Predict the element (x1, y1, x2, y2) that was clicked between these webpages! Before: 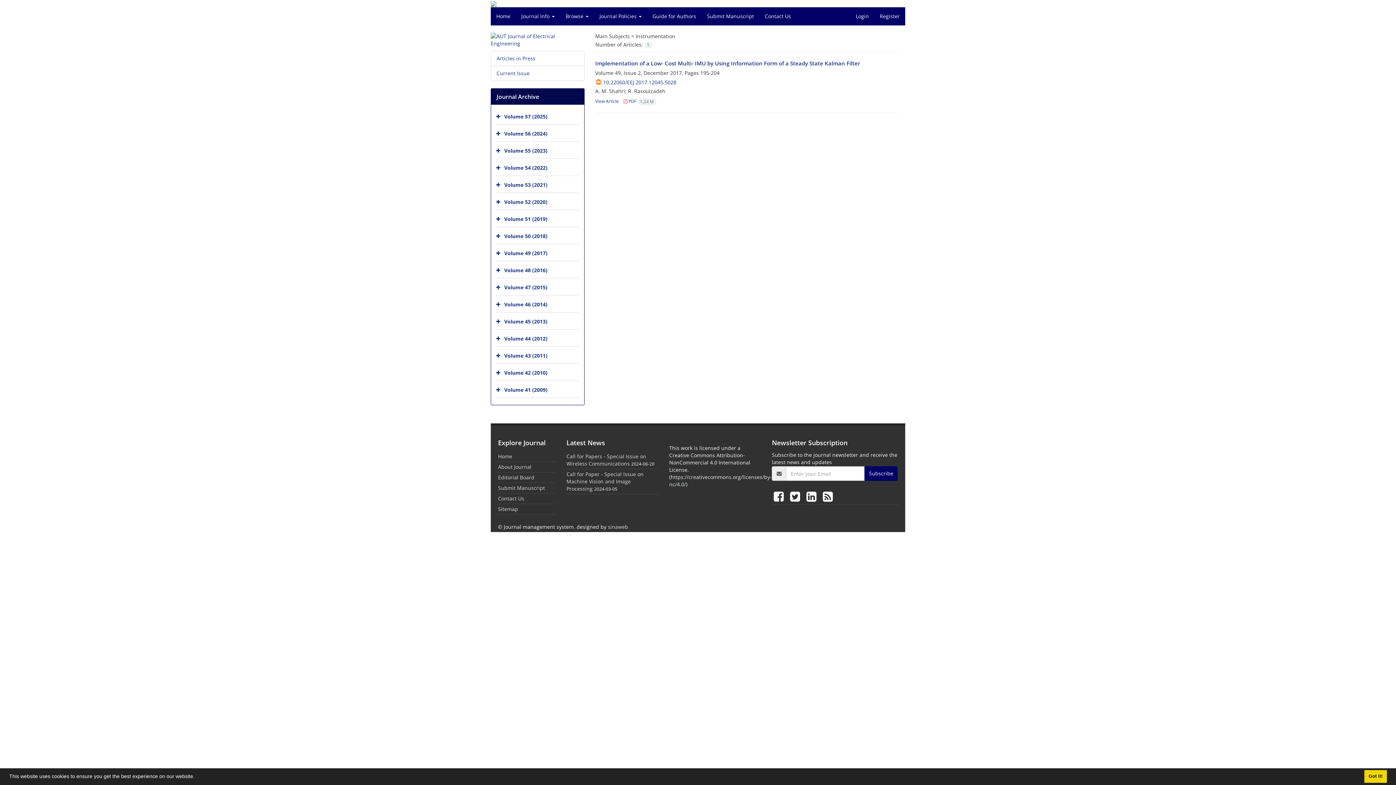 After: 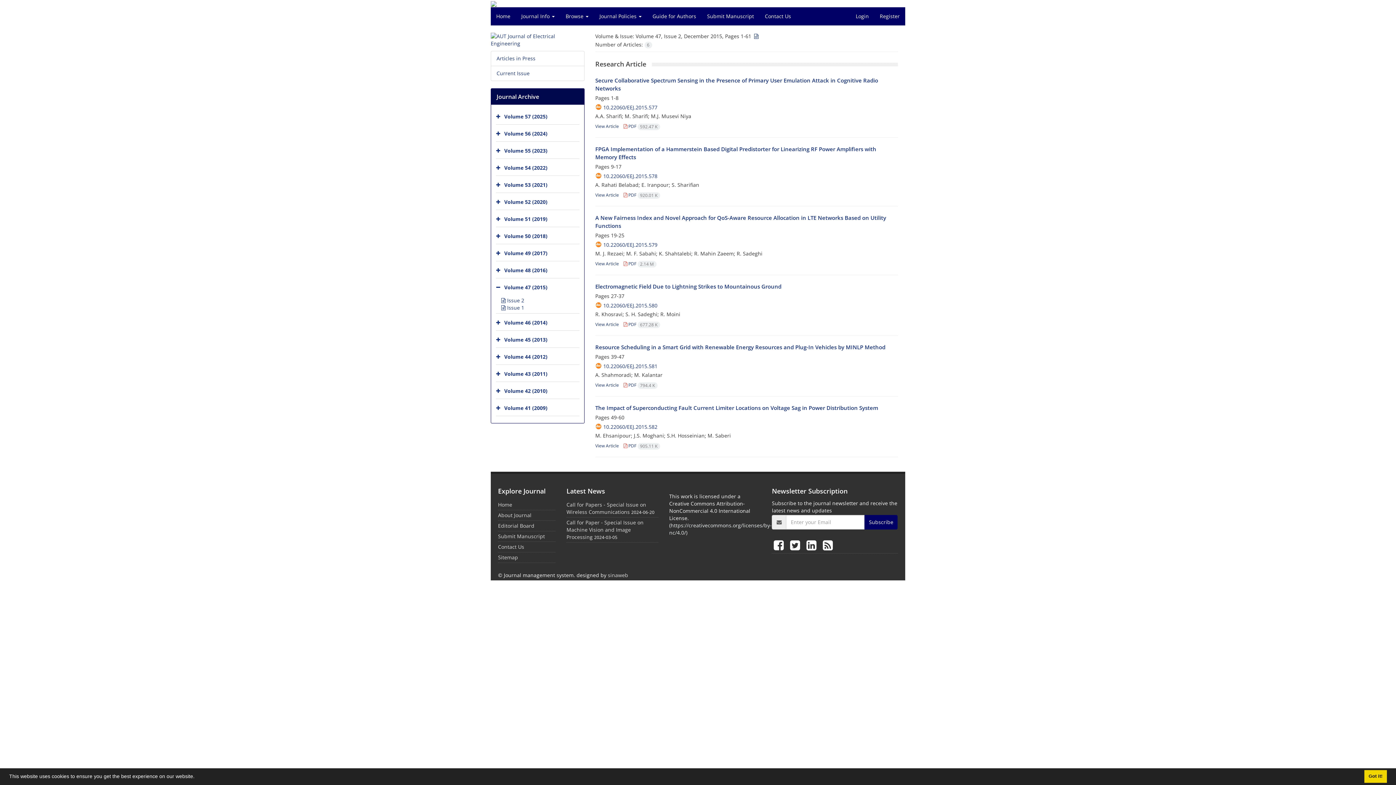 Action: bbox: (504, 283, 547, 290) label: Volume 47 (2015)